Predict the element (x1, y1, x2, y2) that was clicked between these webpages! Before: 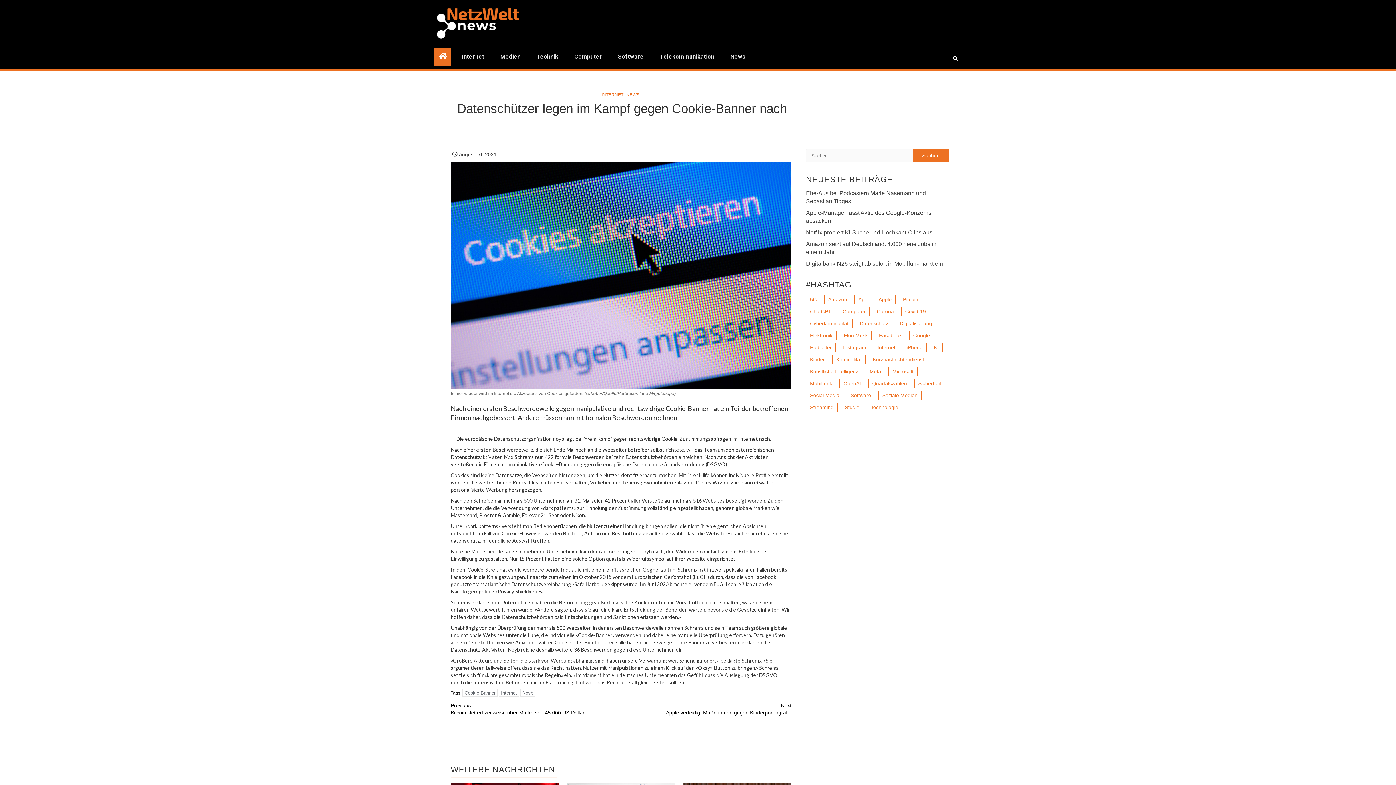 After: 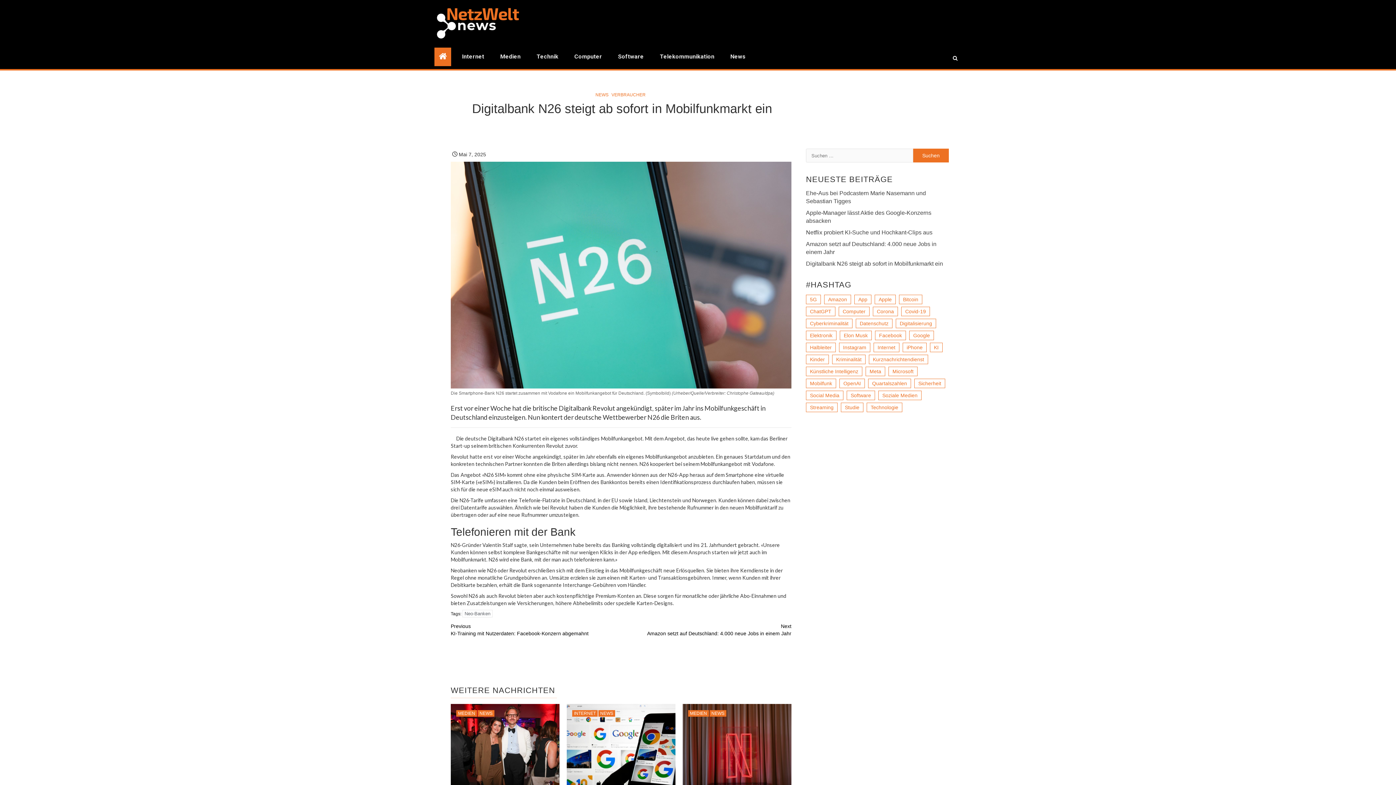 Action: bbox: (806, 260, 943, 266) label: Digitalbank N26 steigt ab sofort in Mobilfunkmarkt ein